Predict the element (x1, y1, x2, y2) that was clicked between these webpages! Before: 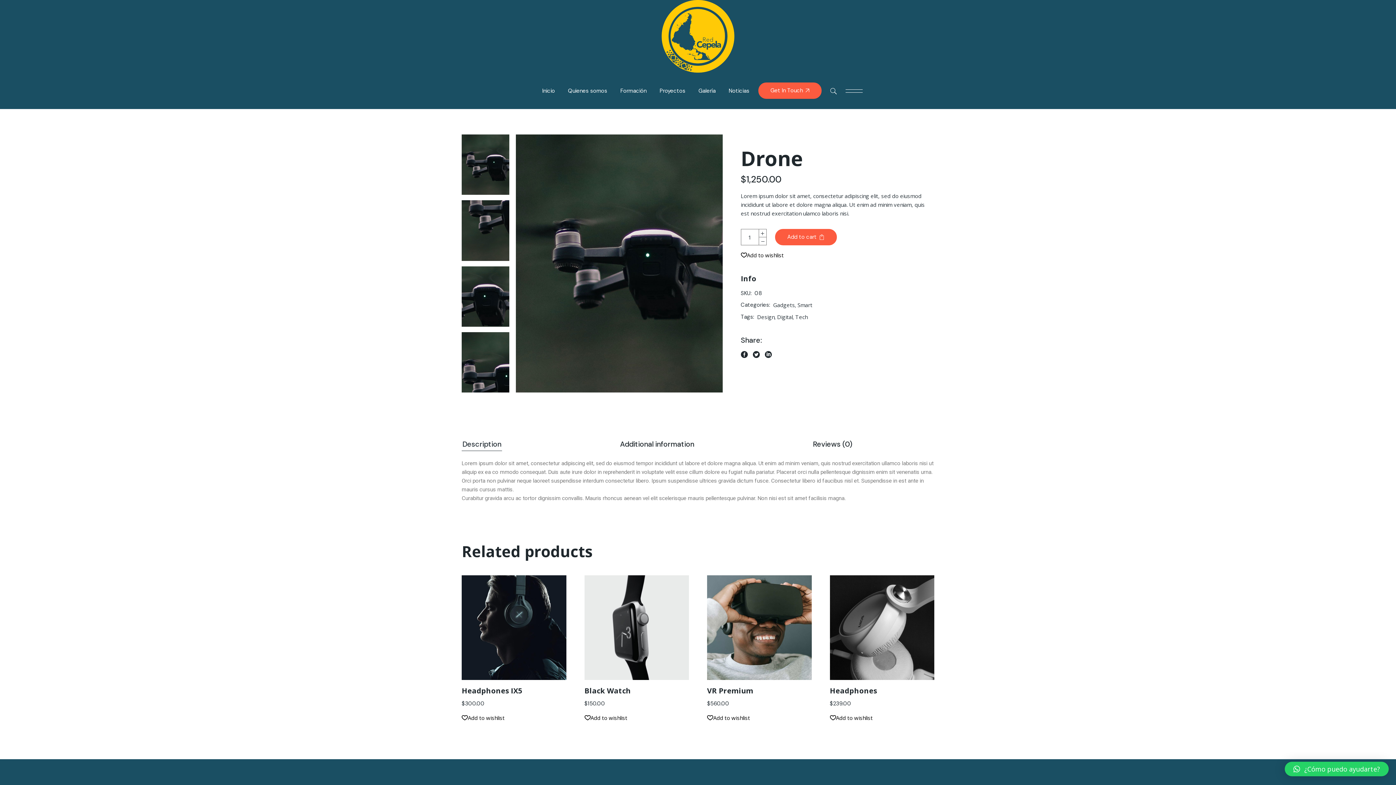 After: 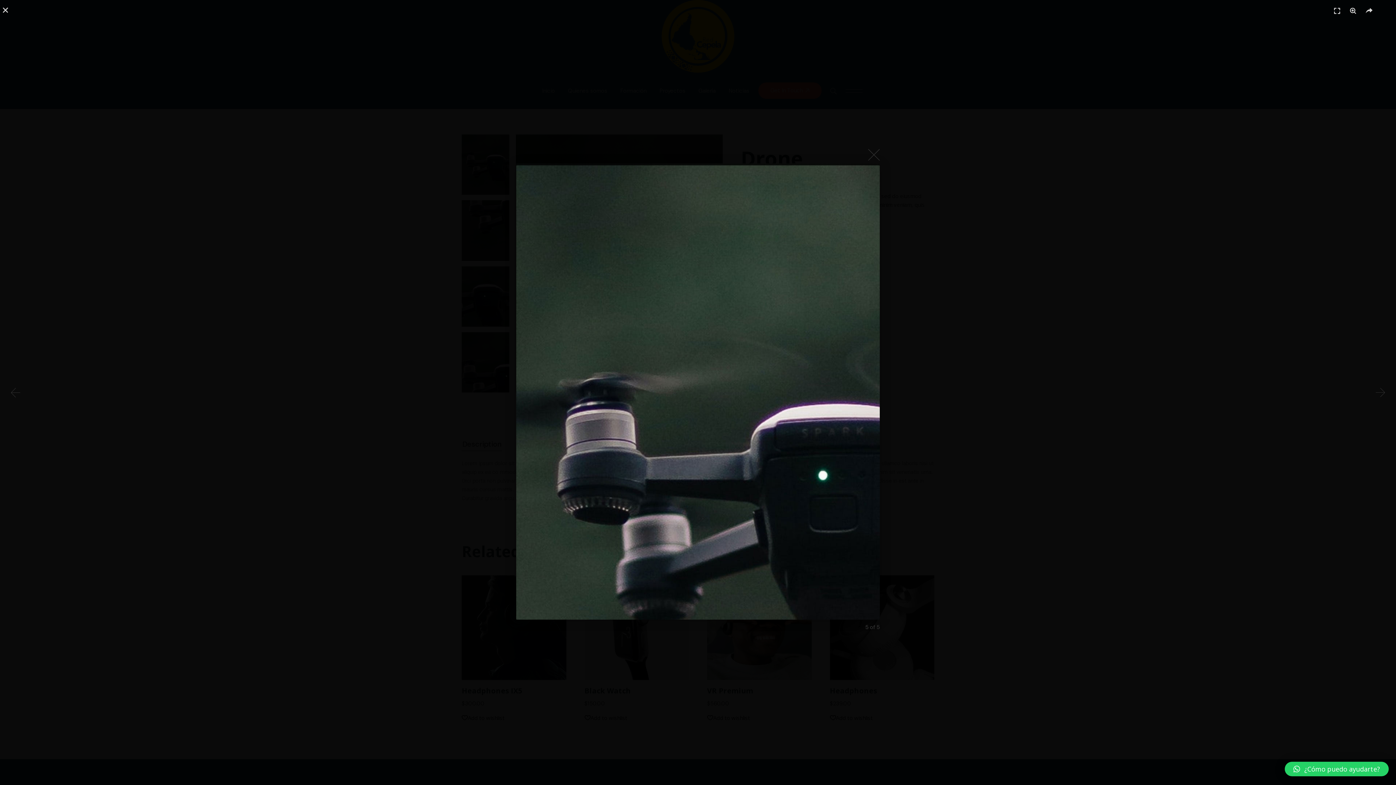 Action: bbox: (461, 332, 509, 392)